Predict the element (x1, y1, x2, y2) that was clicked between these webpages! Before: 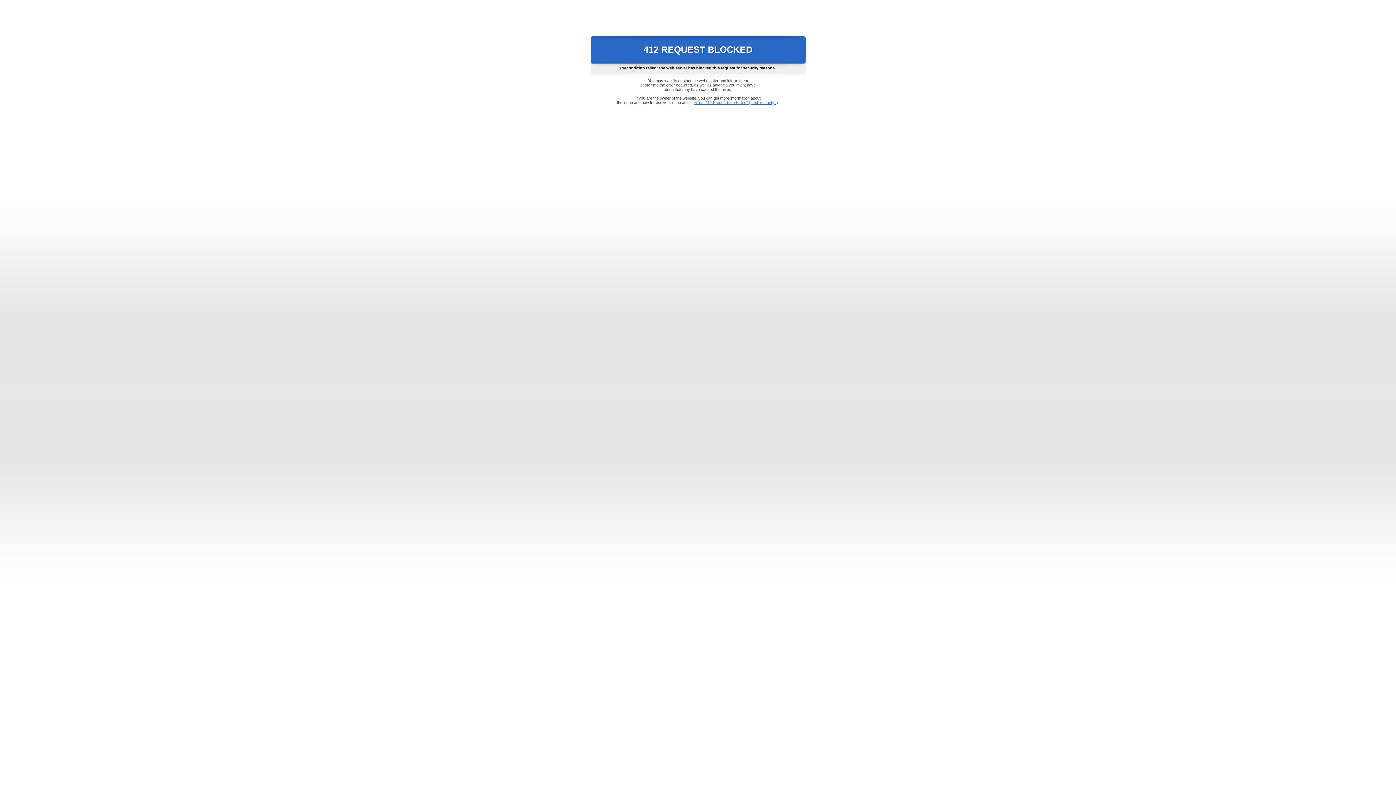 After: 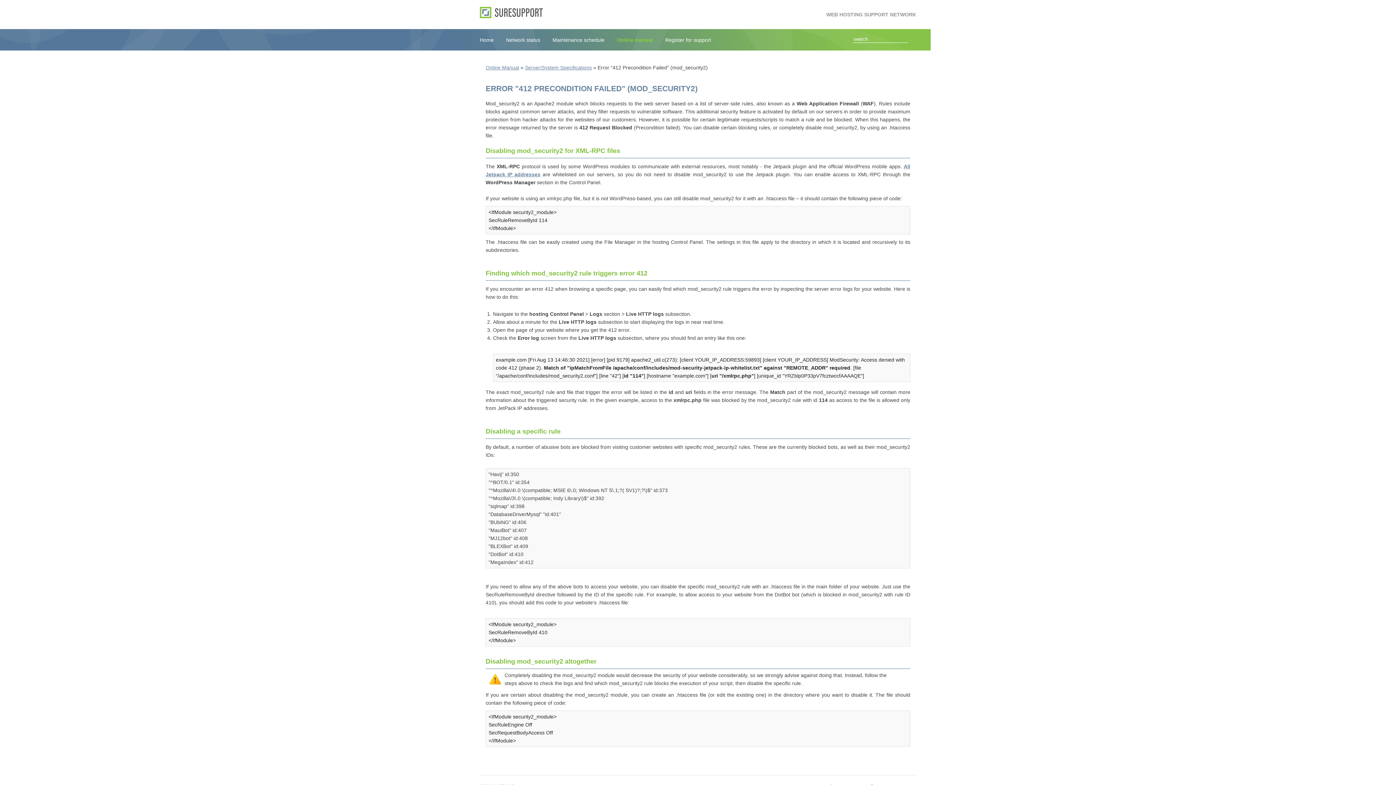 Action: bbox: (693, 100, 778, 104) label: Error "412 Precondition Failed" (mod_security2)